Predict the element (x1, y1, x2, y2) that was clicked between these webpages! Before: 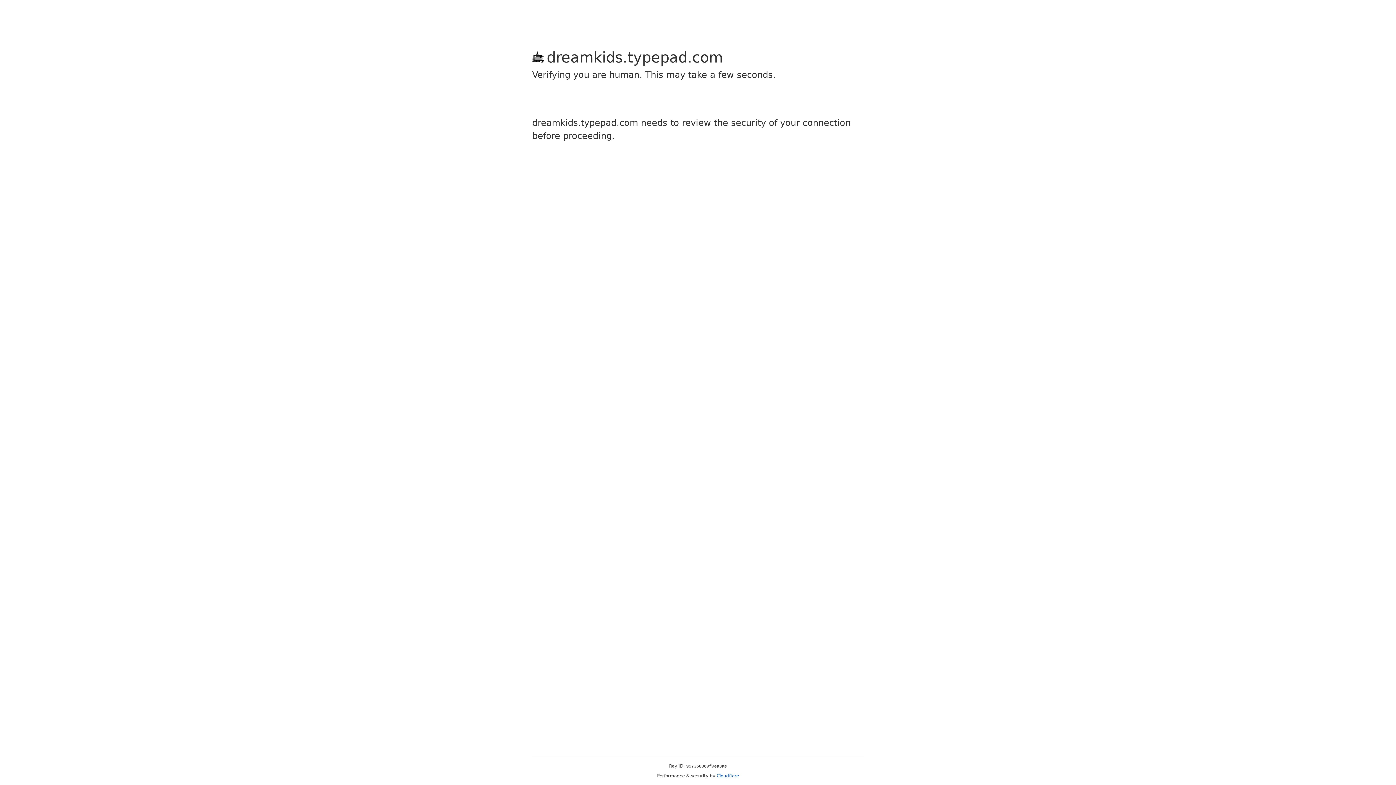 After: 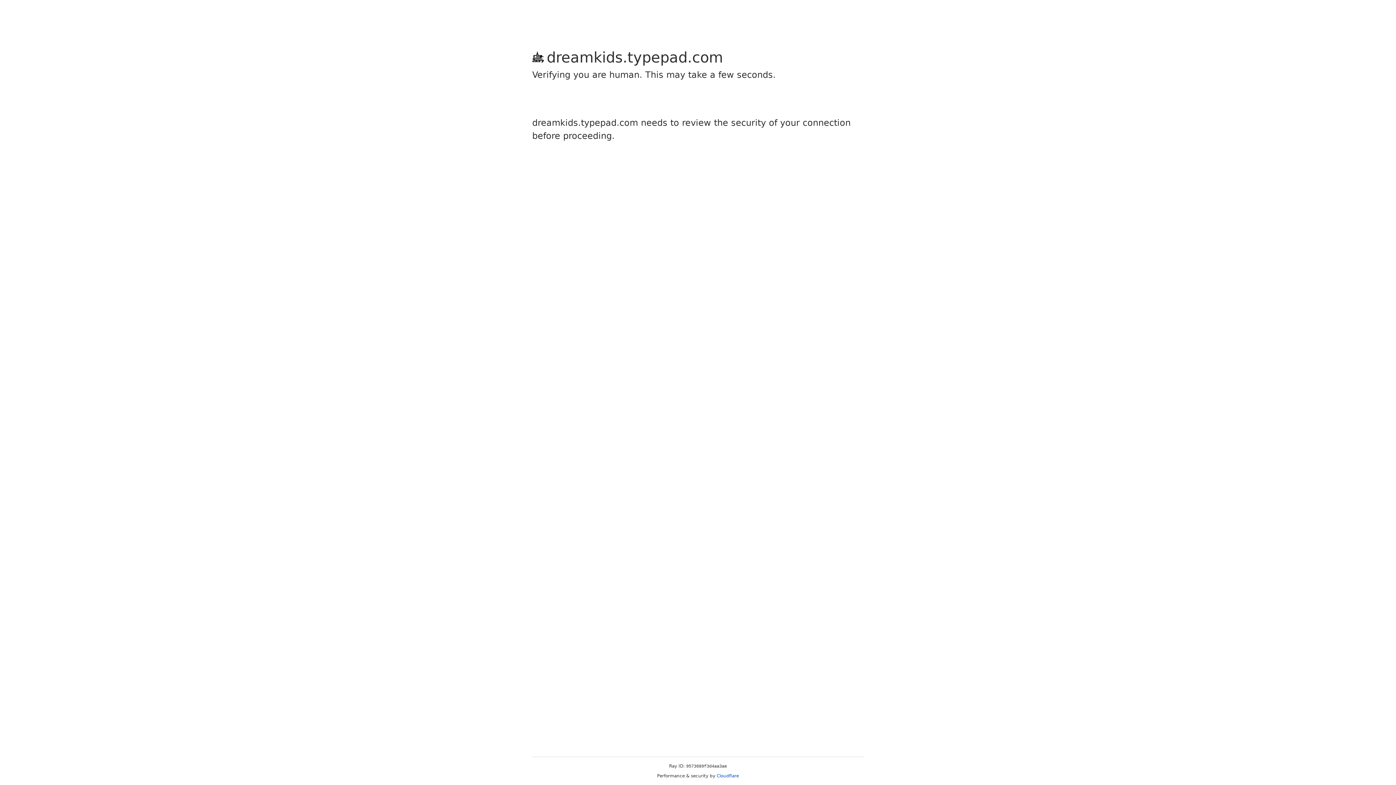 Action: label: Cloudflare bbox: (716, 773, 739, 778)